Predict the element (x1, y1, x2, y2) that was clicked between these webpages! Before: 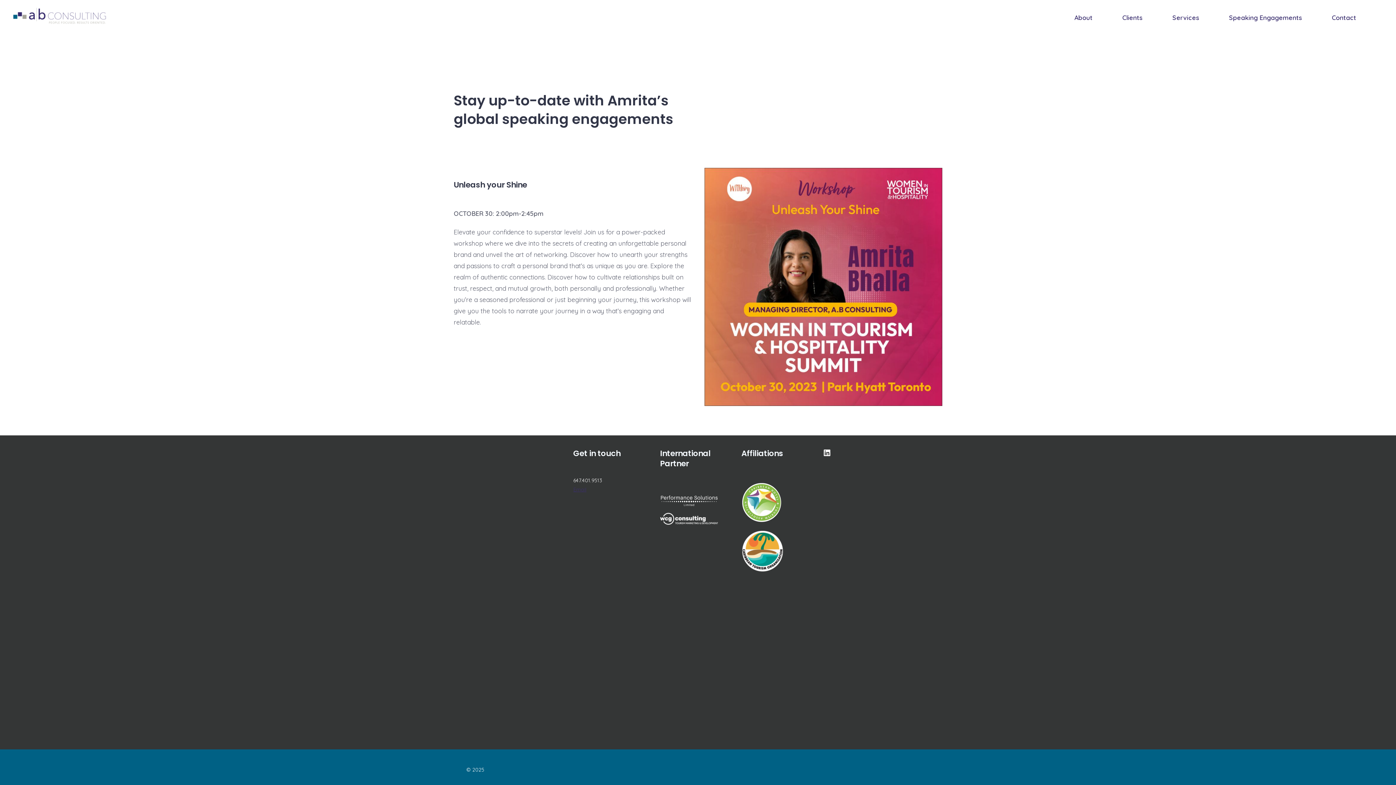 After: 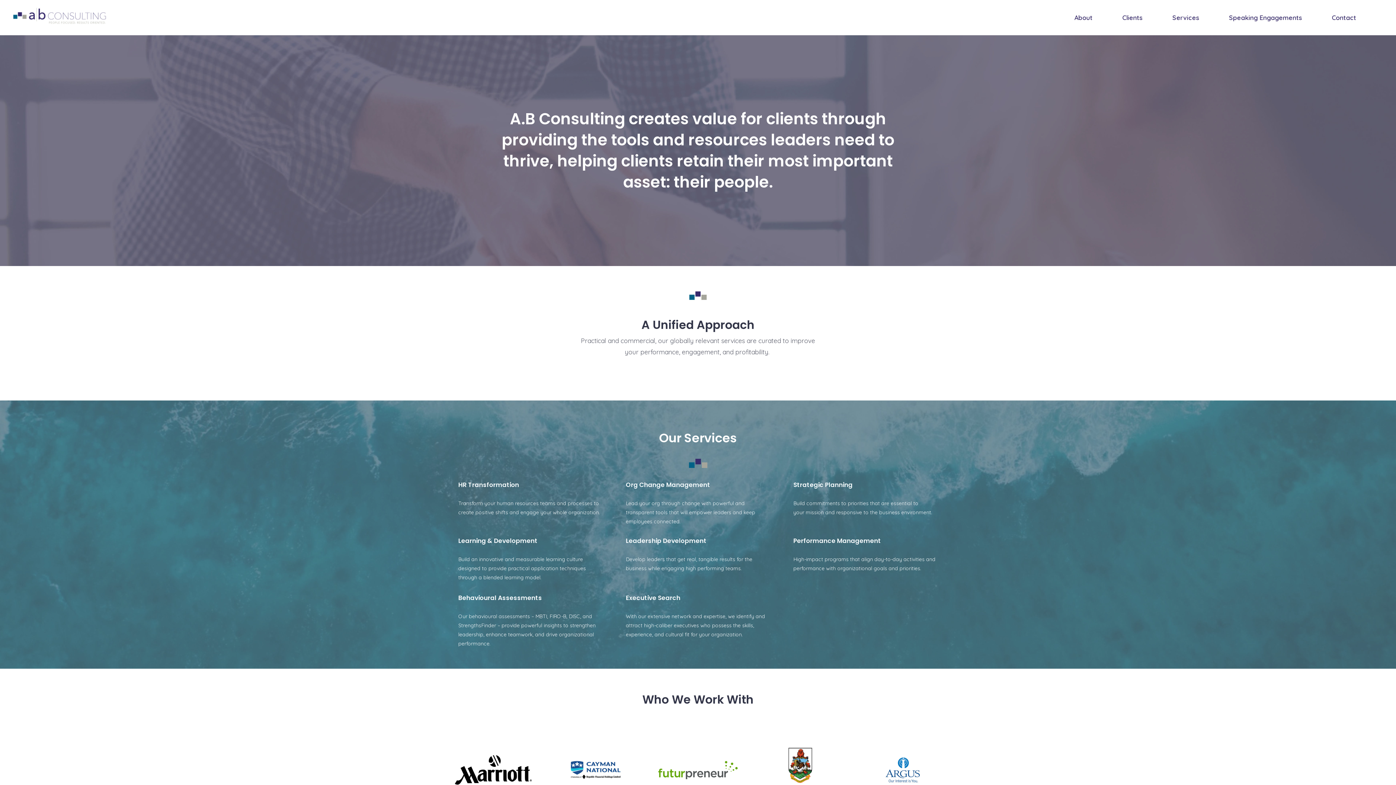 Action: bbox: (12, 5, 106, 29)